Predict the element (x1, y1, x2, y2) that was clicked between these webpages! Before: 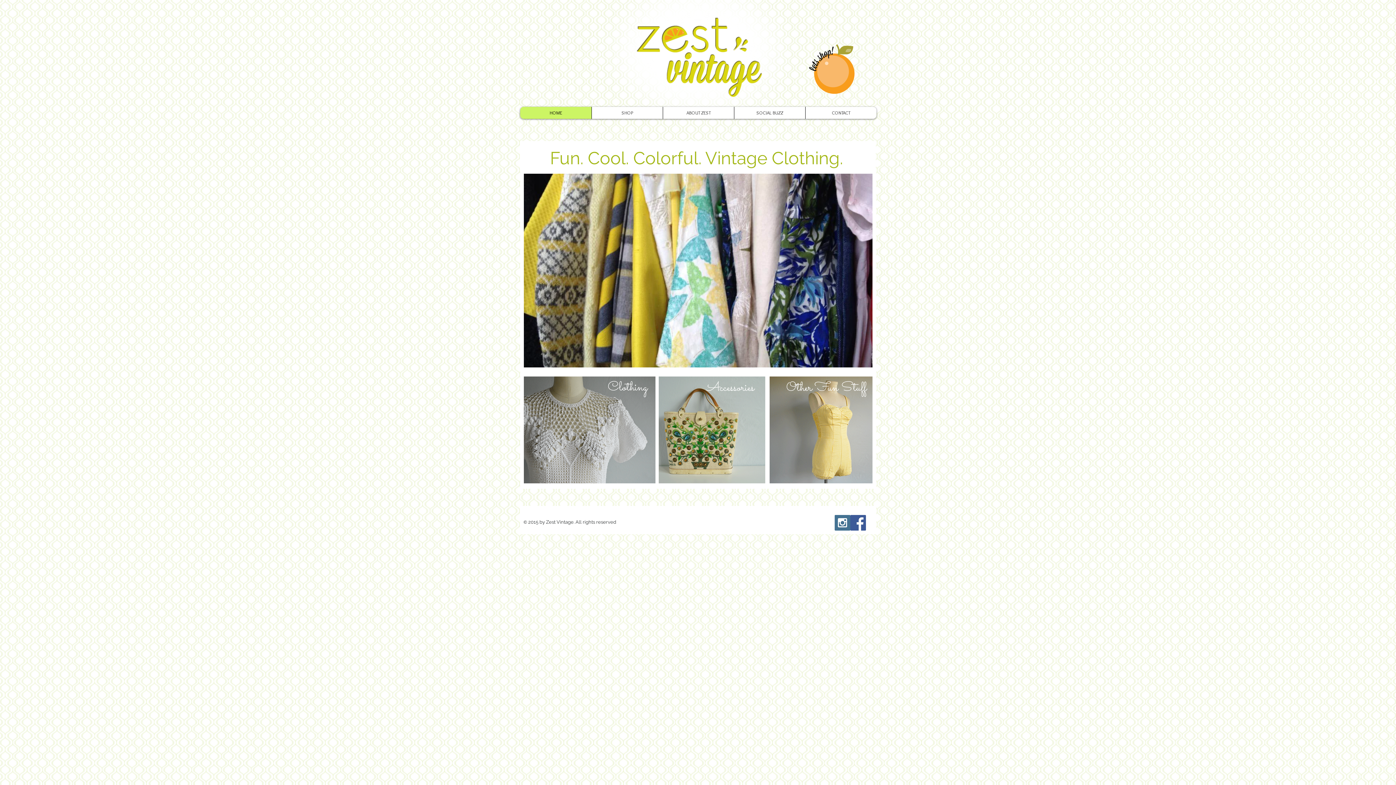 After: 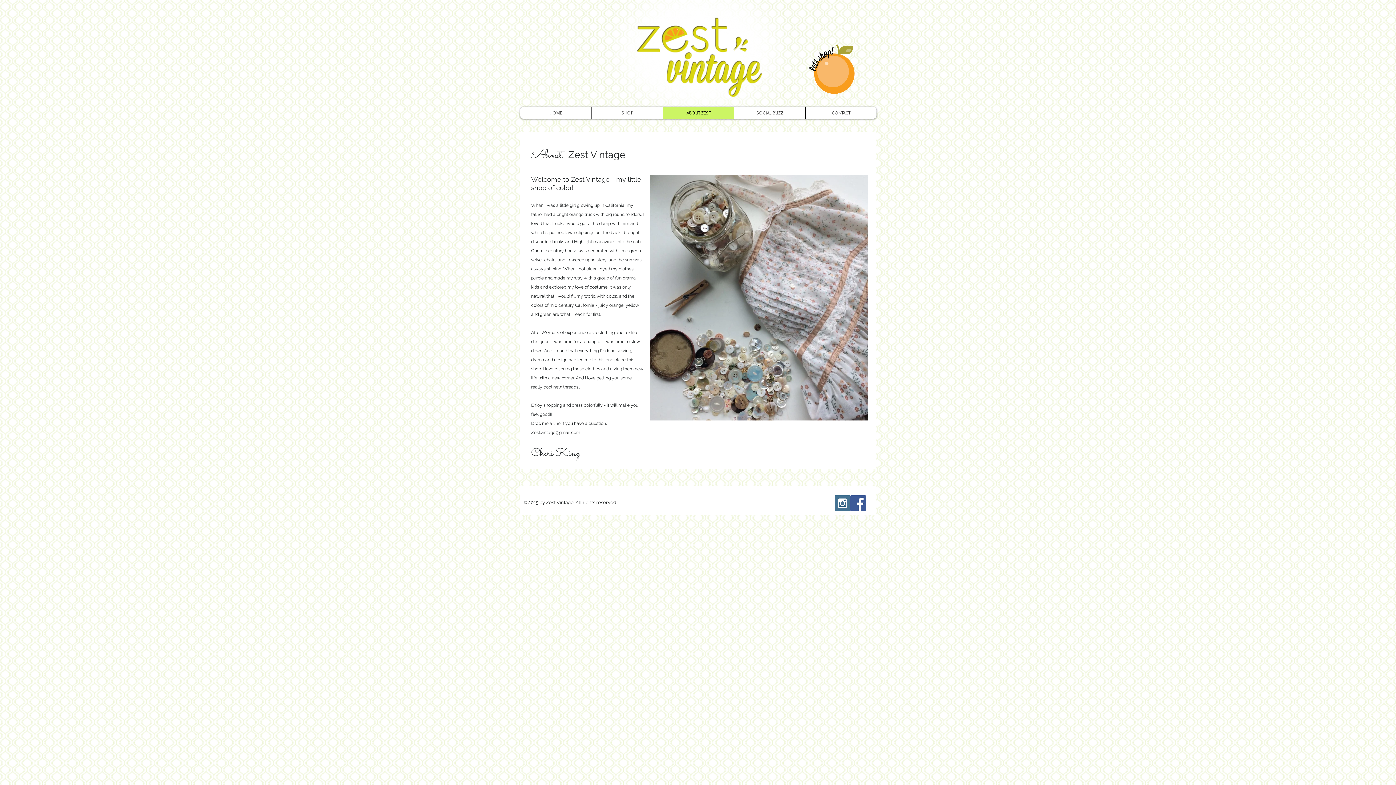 Action: bbox: (662, 106, 734, 118) label: ABOUT ZEST